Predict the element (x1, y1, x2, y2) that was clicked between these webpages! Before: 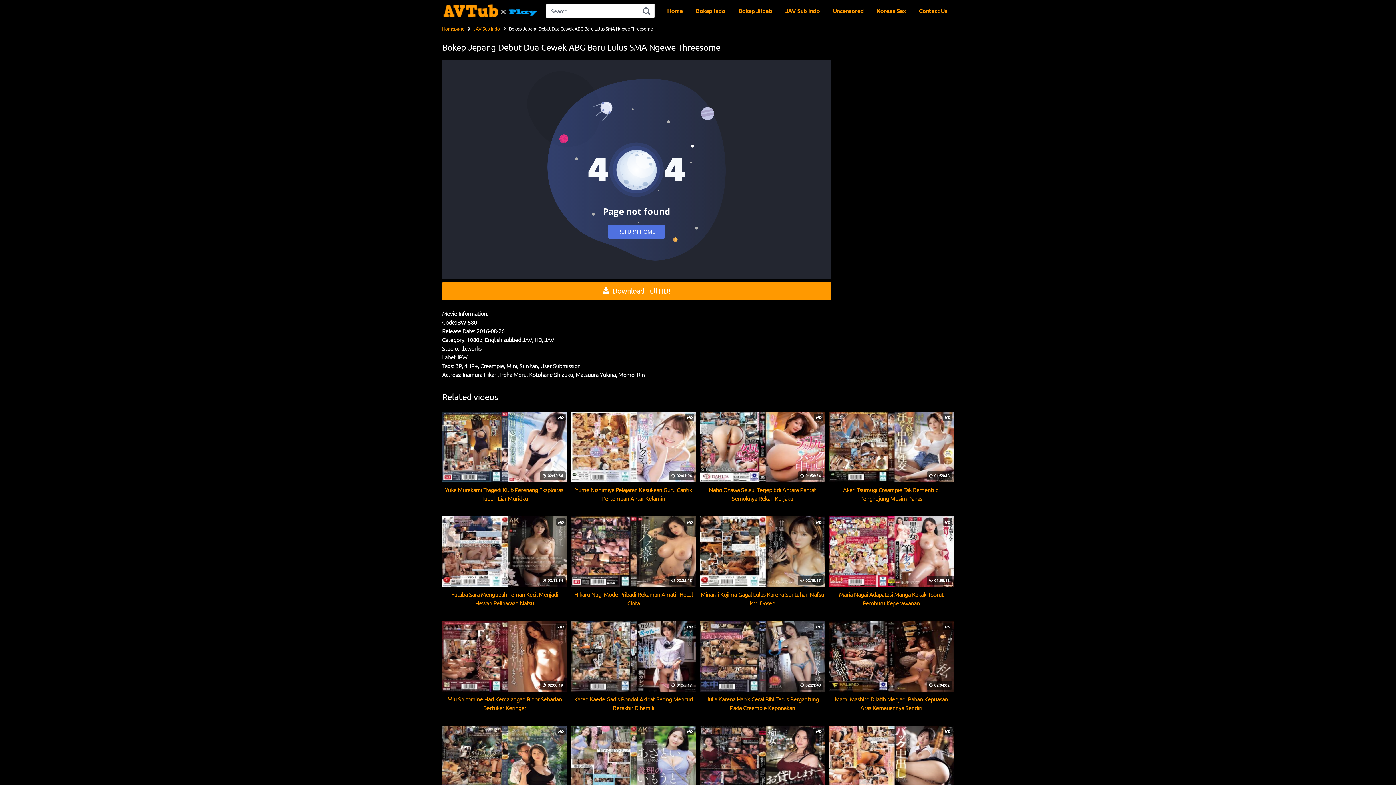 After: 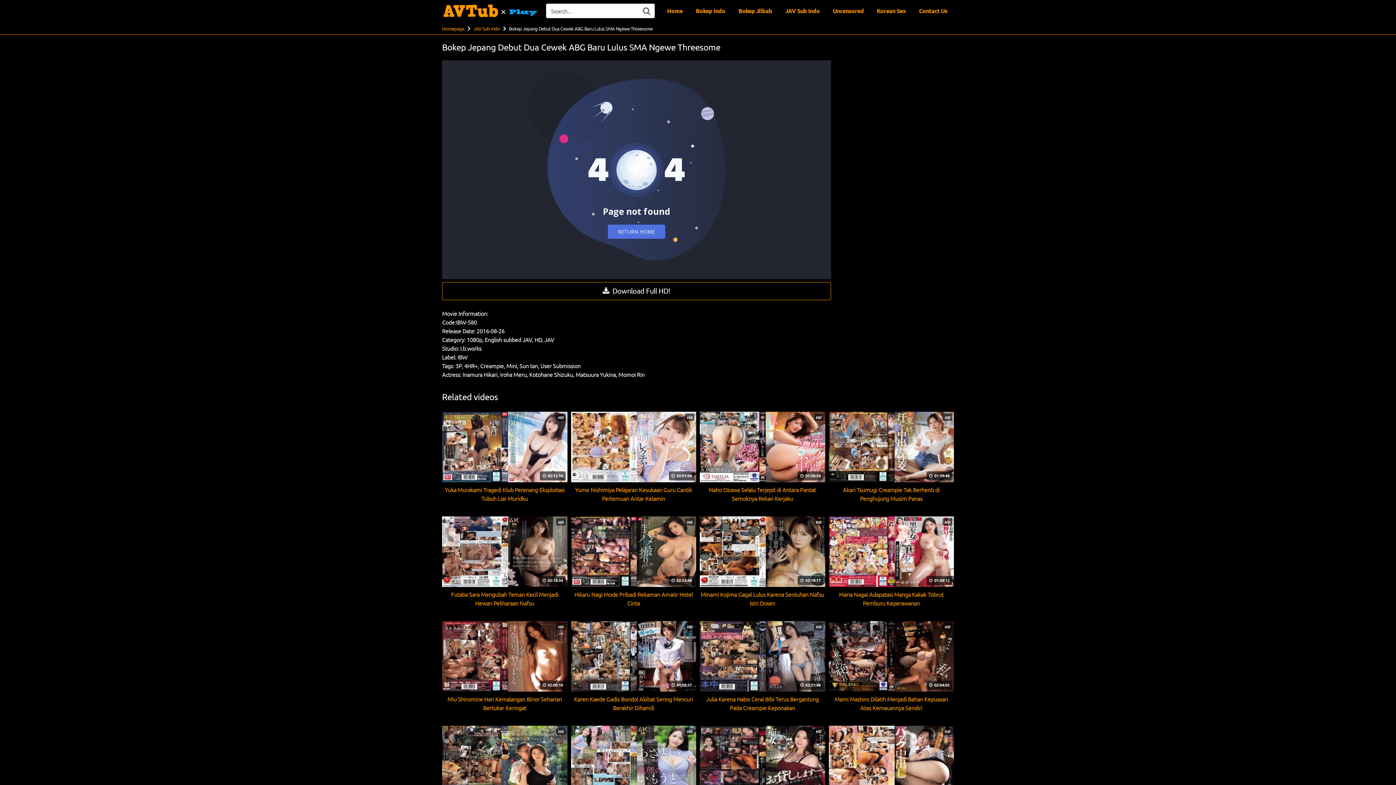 Action: bbox: (442, 282, 831, 300) label:  Download Full HD!